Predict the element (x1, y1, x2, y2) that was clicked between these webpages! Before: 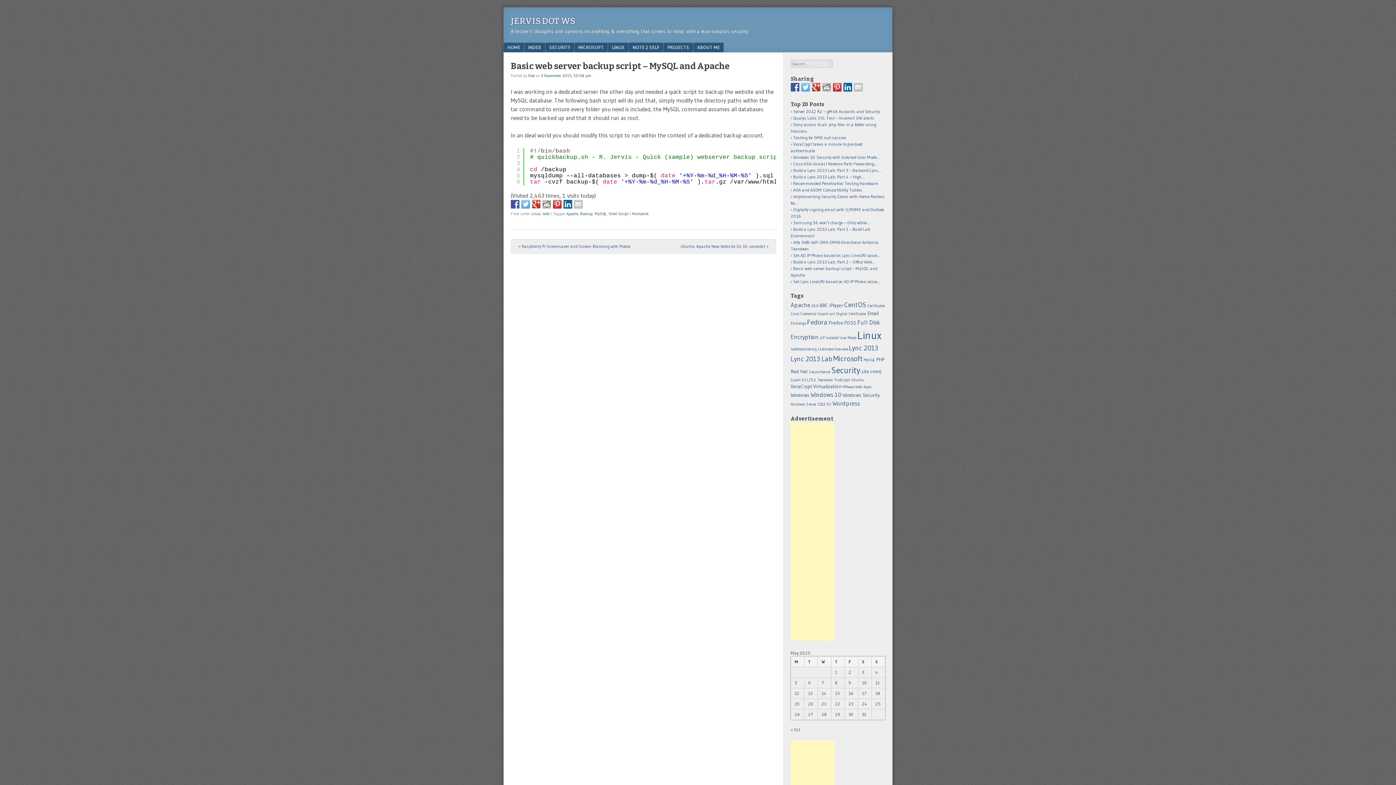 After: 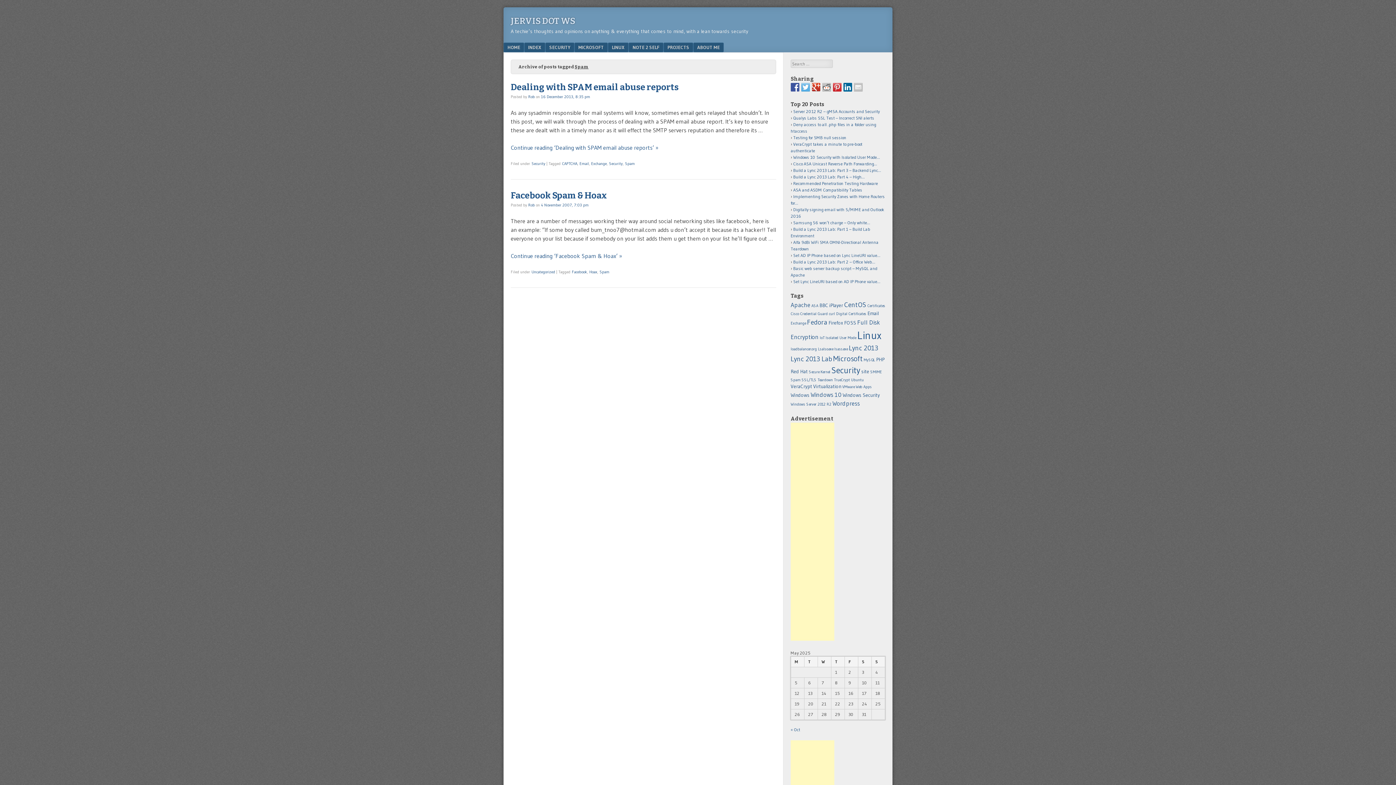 Action: bbox: (790, 377, 800, 382) label: Spam (2 items)